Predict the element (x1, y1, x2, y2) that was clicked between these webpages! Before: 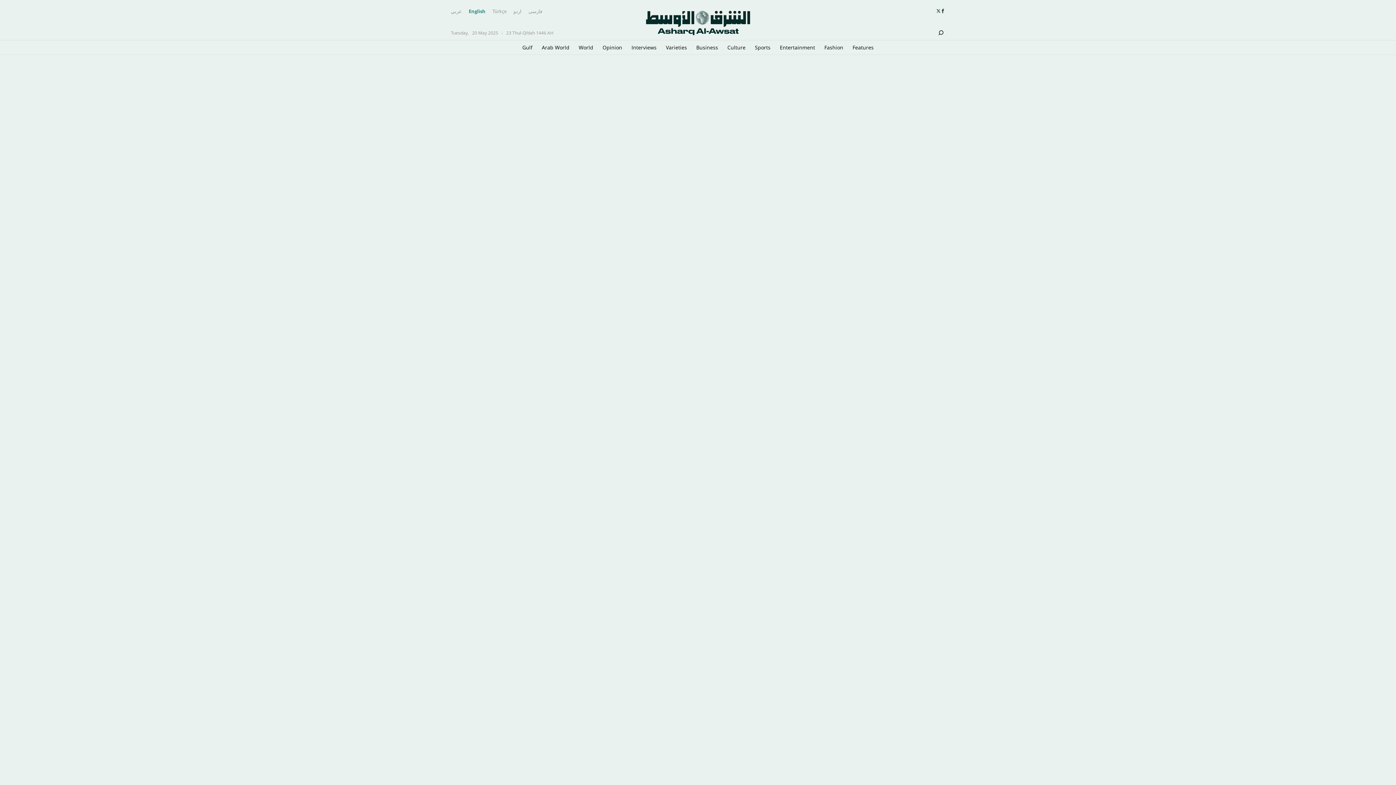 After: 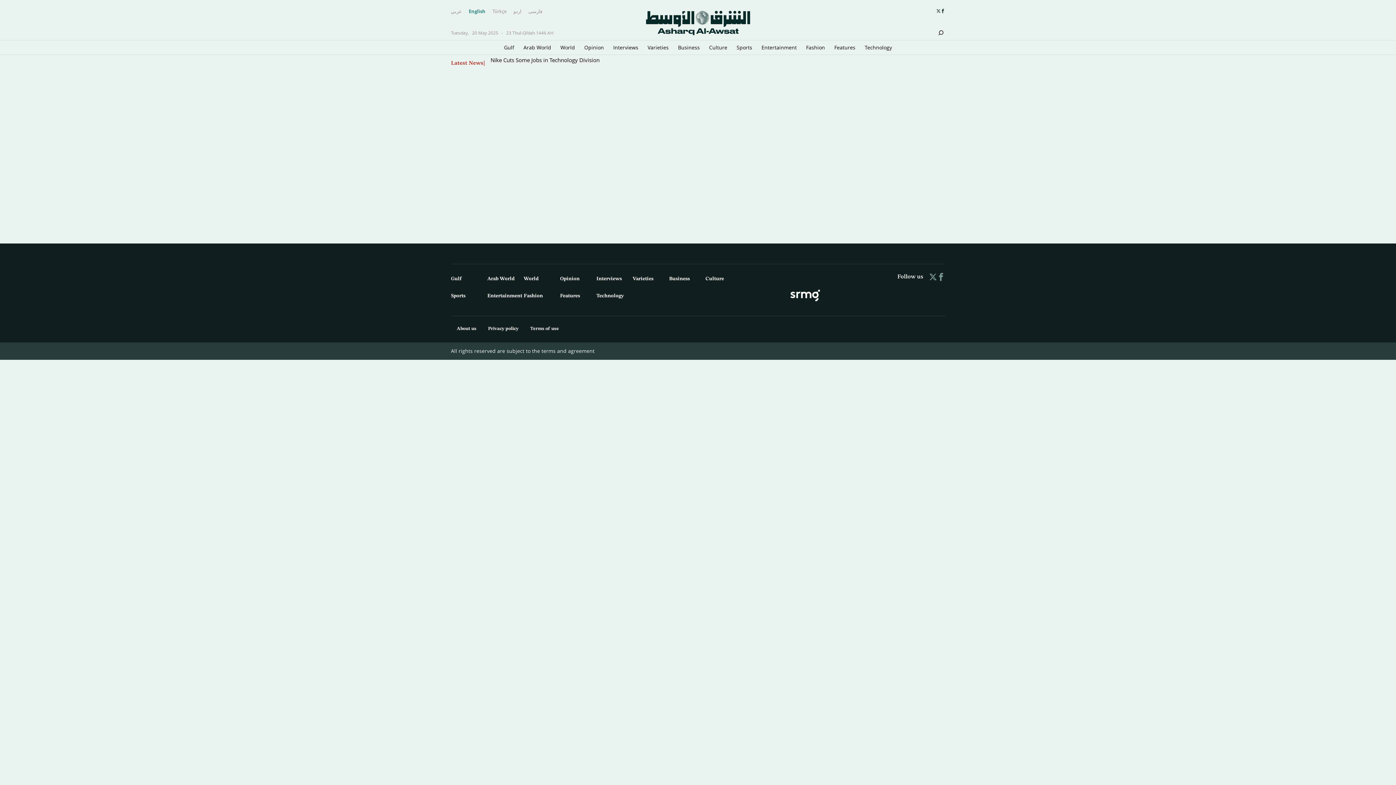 Action: bbox: (938, 28, 944, 36)